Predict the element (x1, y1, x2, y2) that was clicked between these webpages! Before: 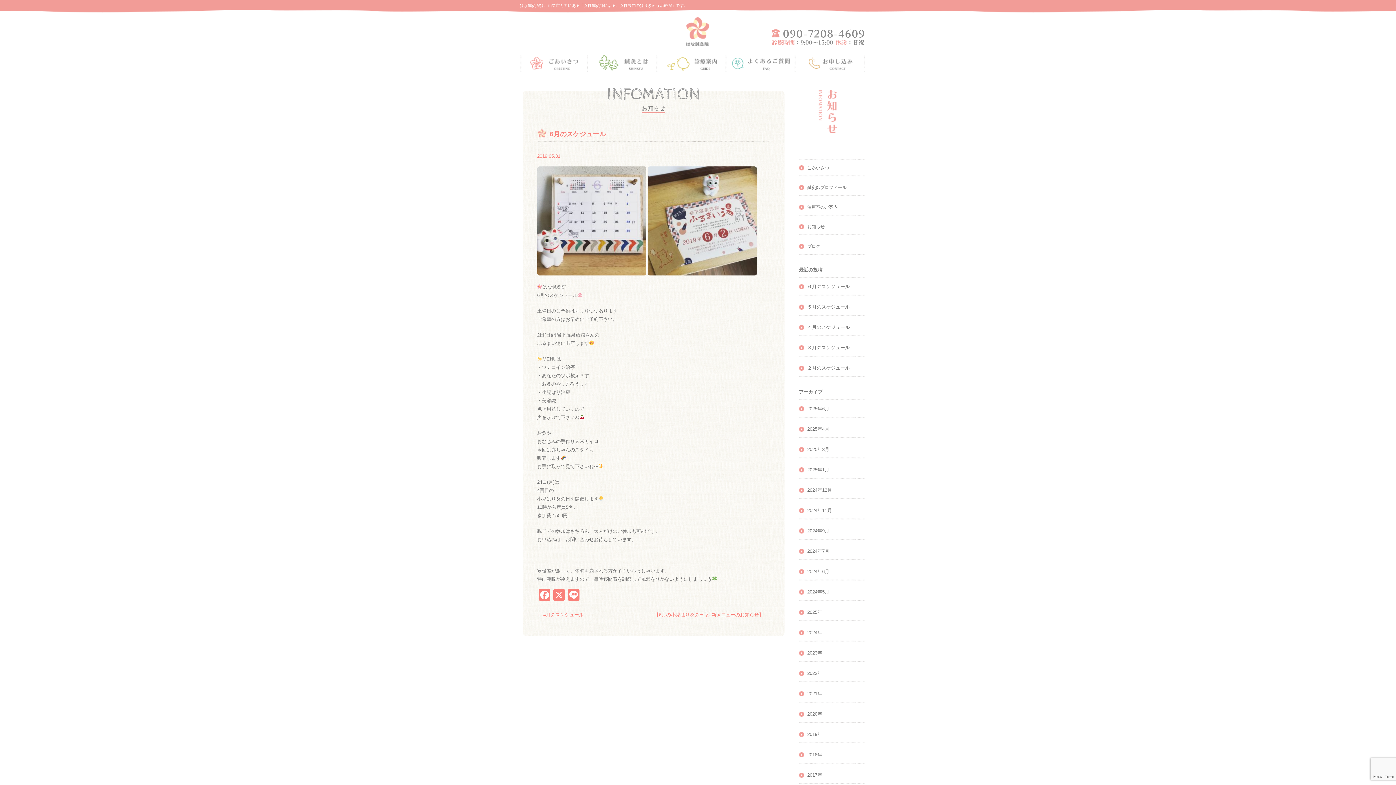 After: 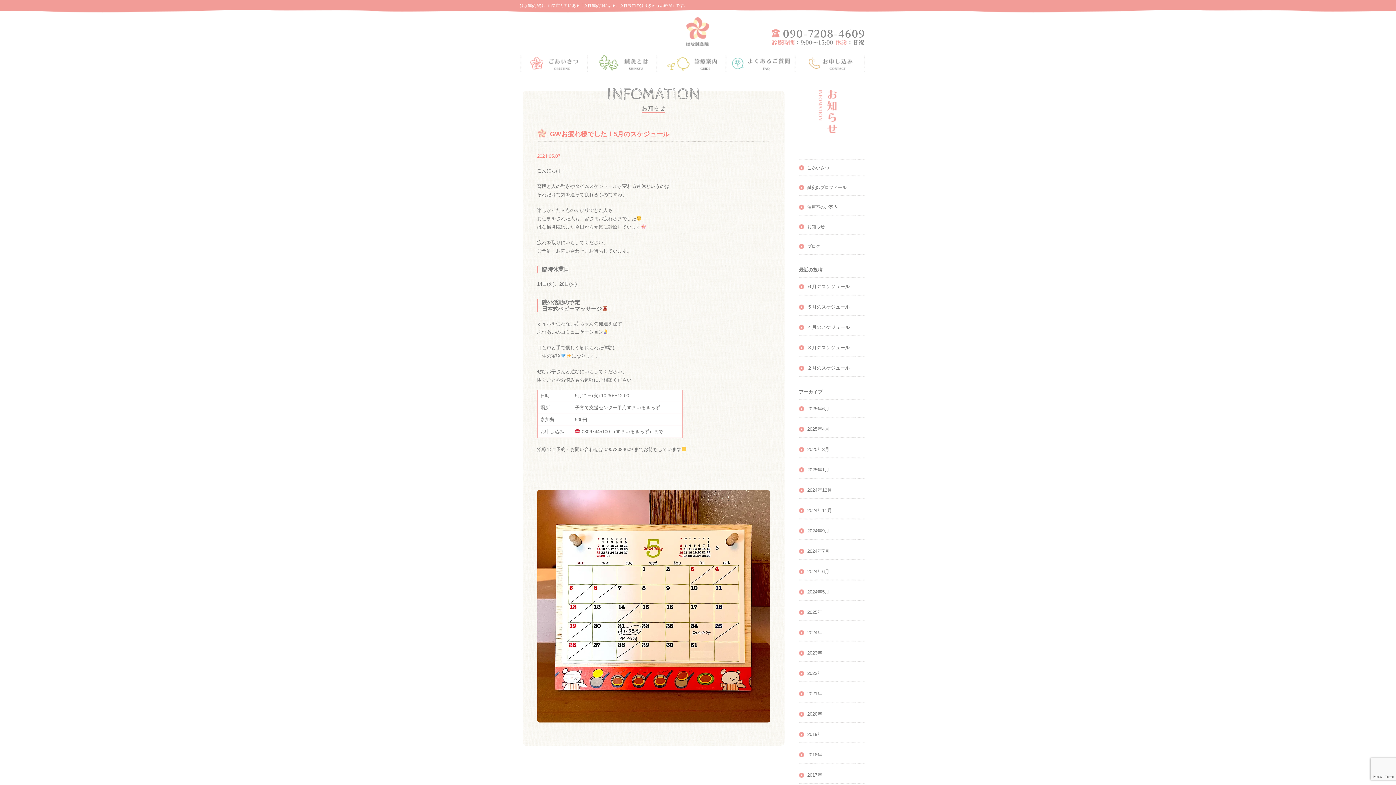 Action: bbox: (799, 582, 864, 602) label: 2024年5月